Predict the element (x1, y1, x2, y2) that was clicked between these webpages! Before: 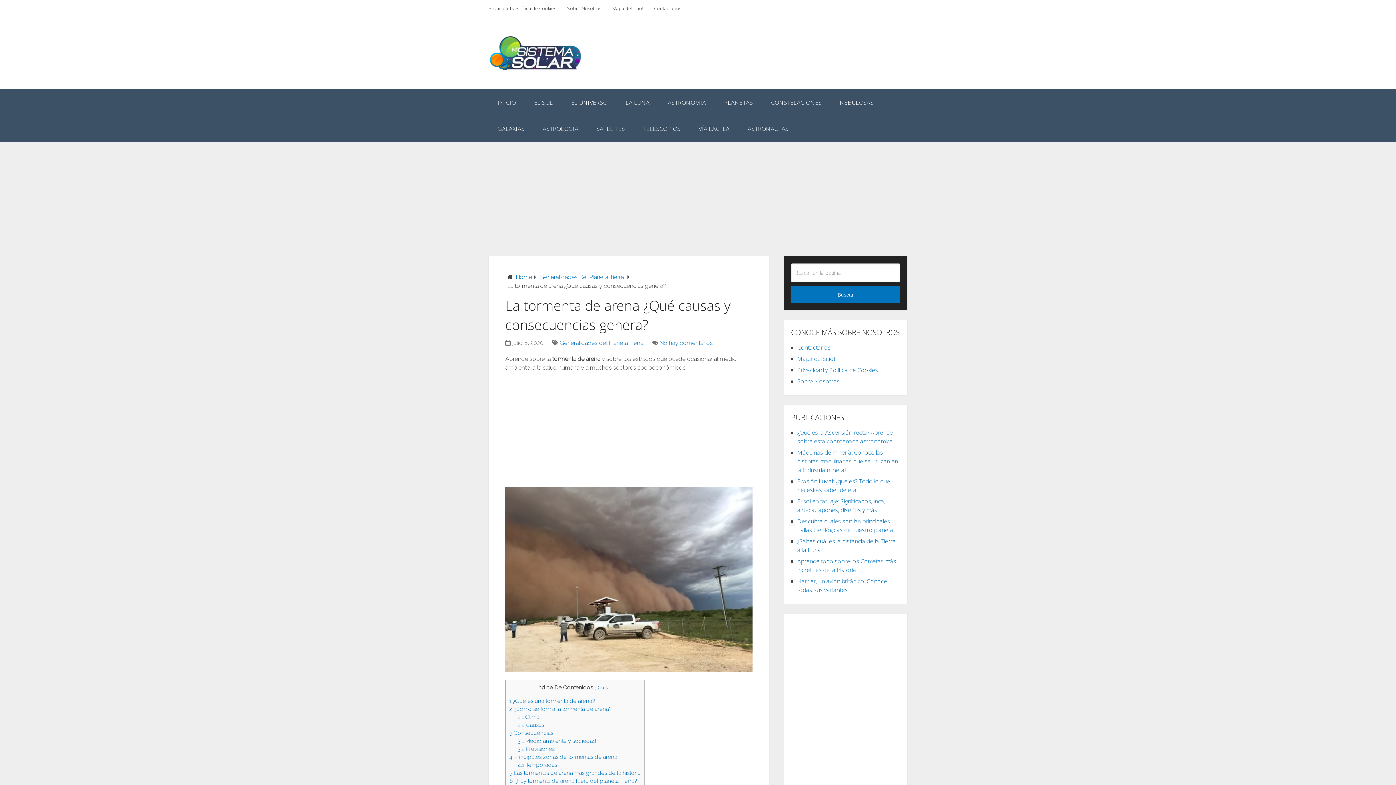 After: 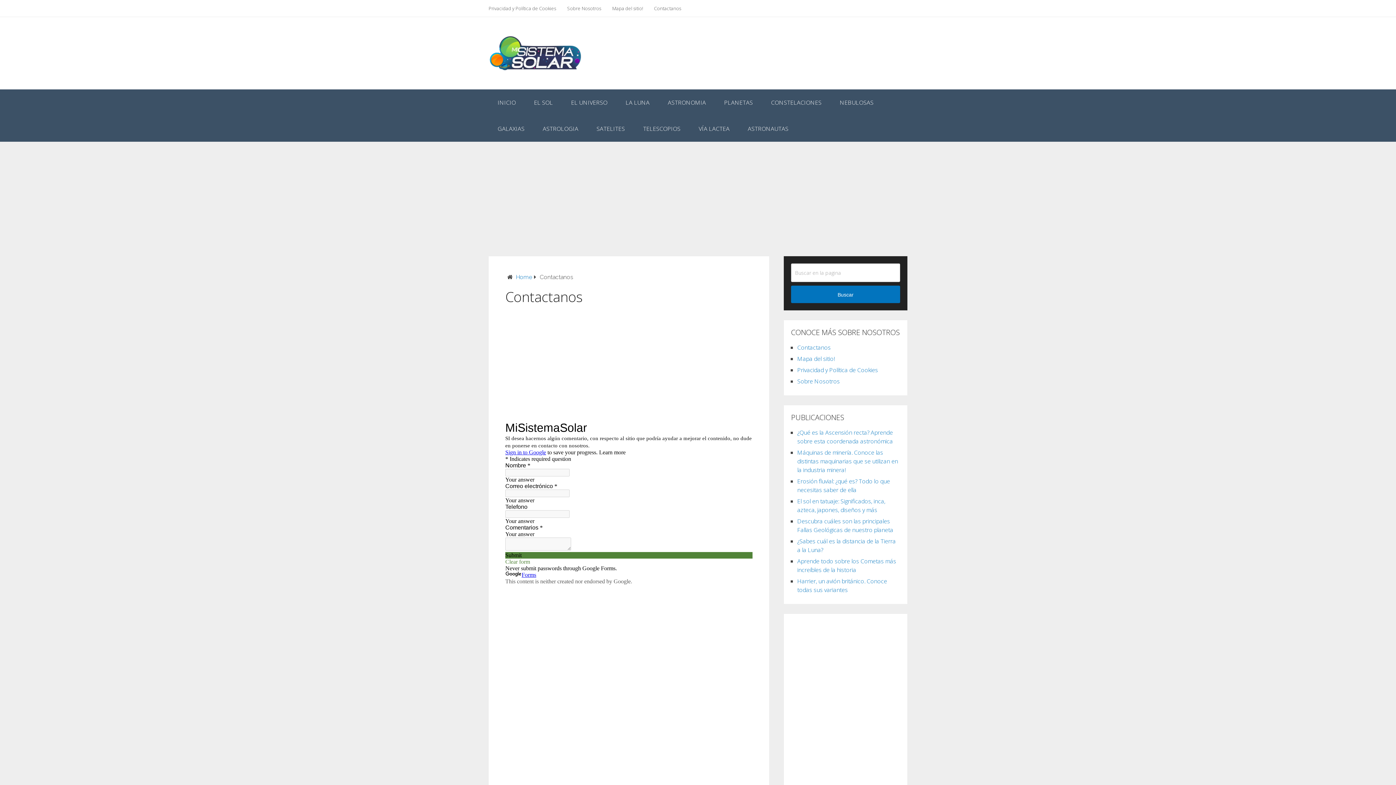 Action: bbox: (797, 343, 830, 351) label: Contactanos